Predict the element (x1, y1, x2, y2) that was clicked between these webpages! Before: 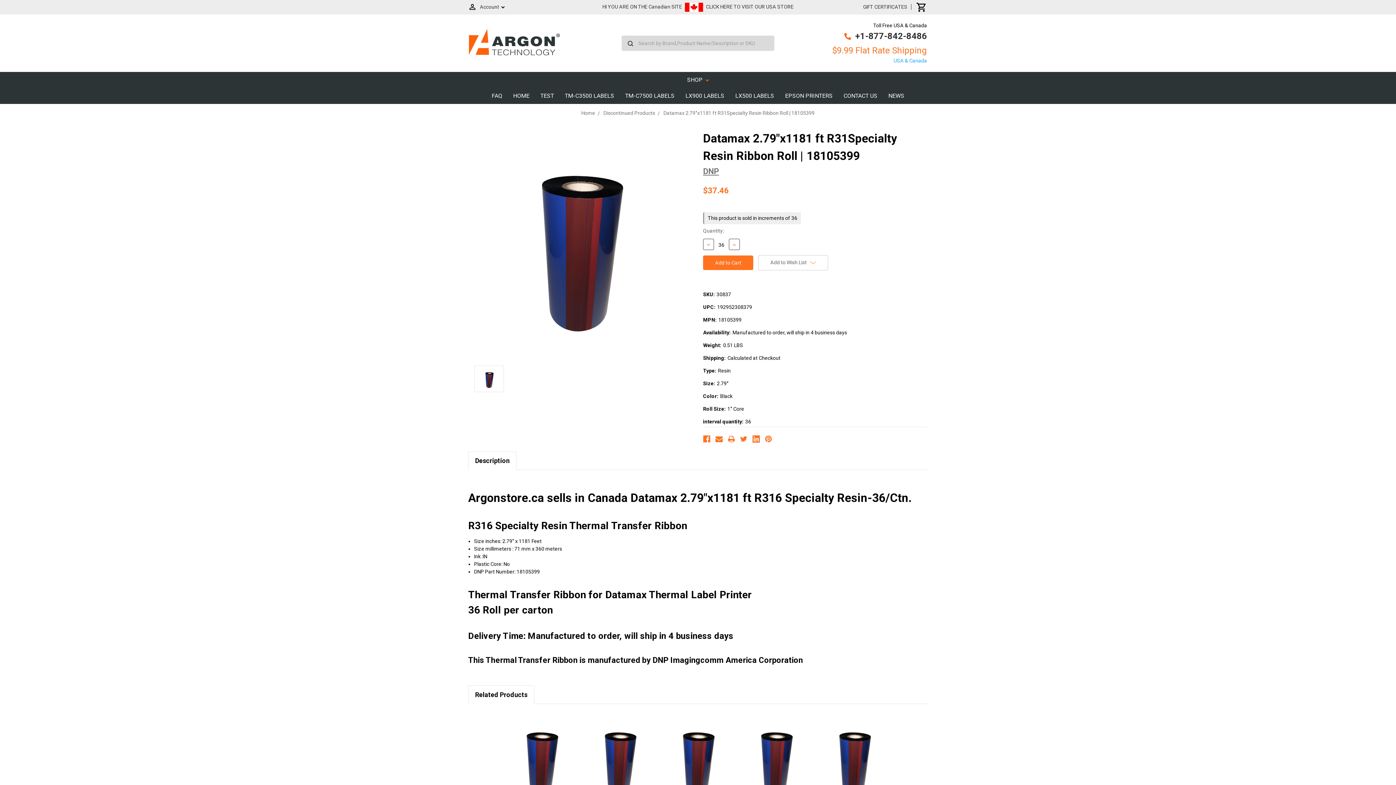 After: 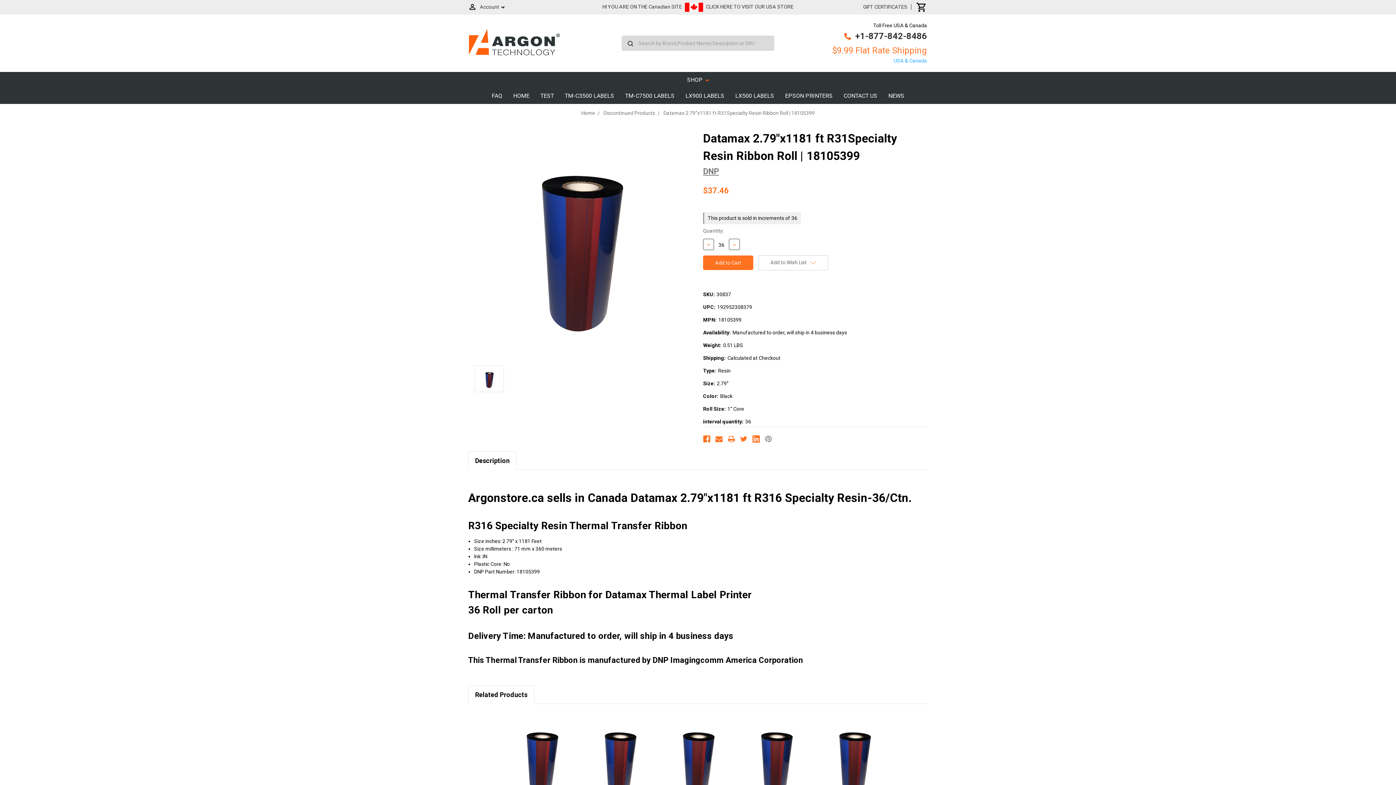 Action: bbox: (765, 435, 772, 442)